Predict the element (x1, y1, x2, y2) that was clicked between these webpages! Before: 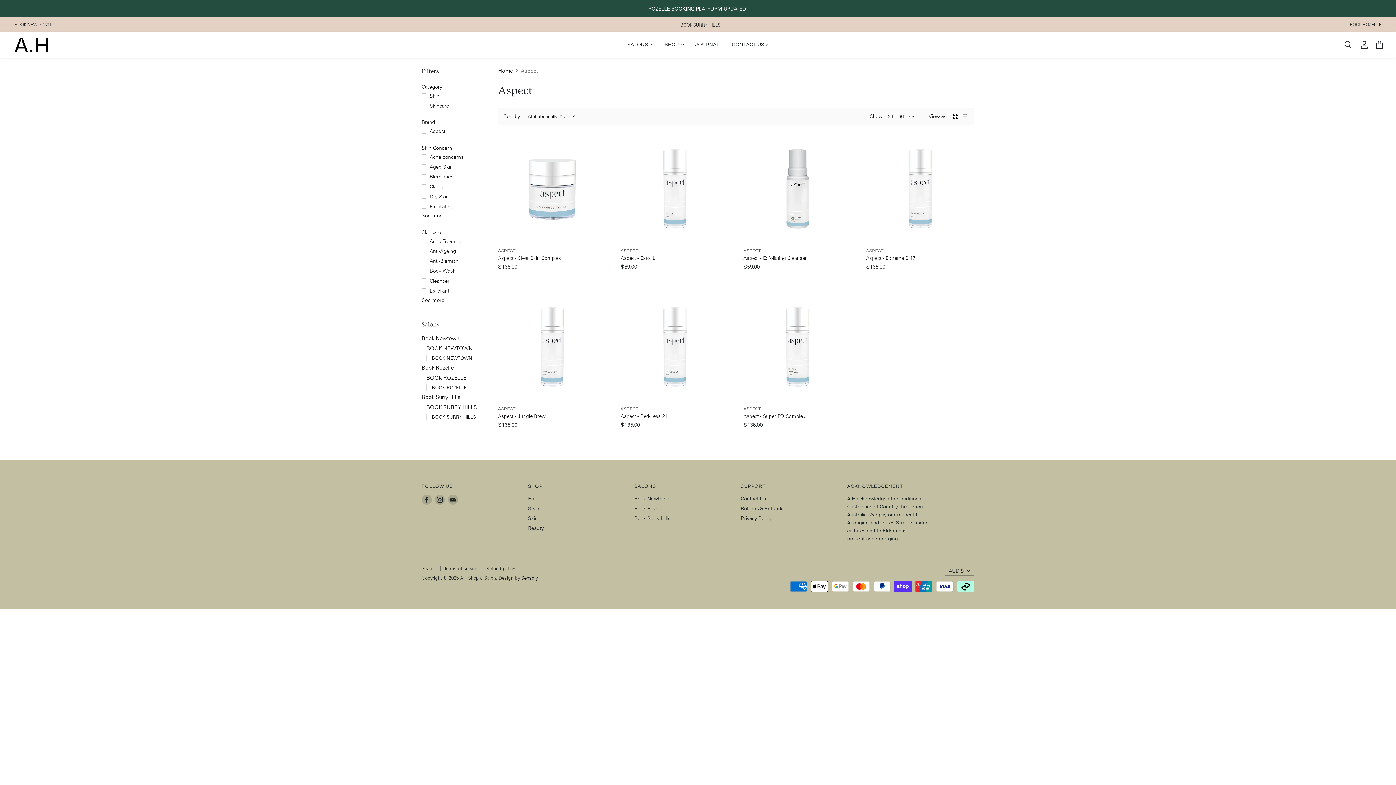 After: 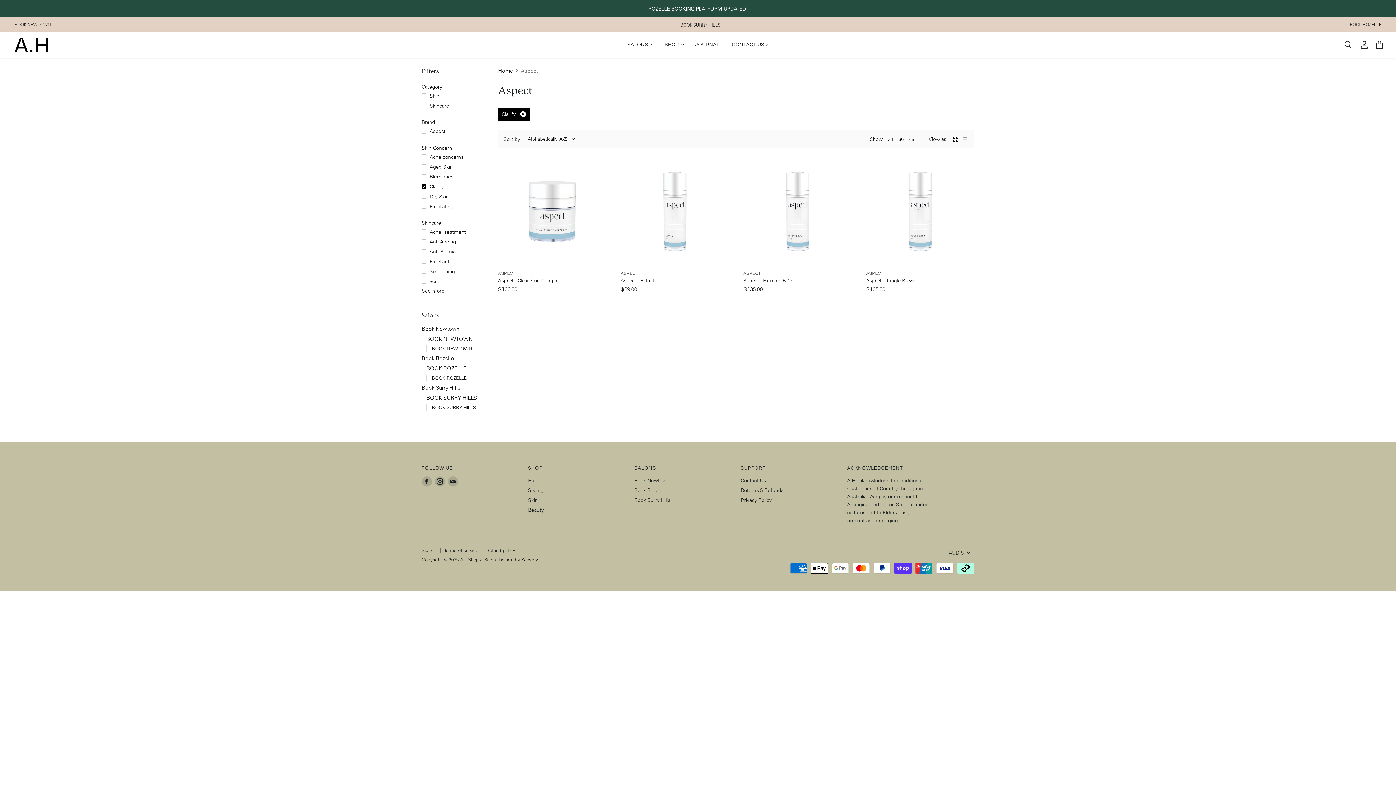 Action: label: Clarify bbox: (420, 182, 444, 190)